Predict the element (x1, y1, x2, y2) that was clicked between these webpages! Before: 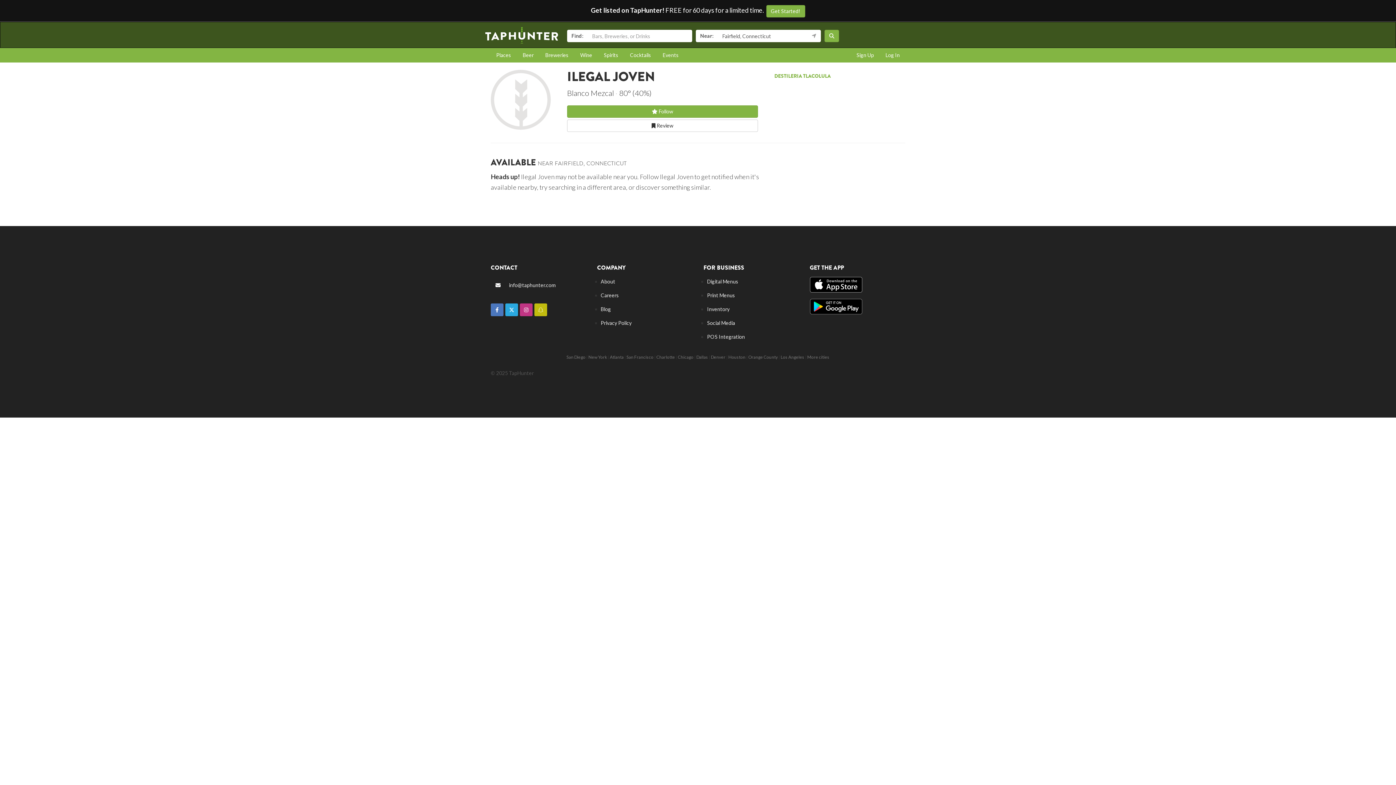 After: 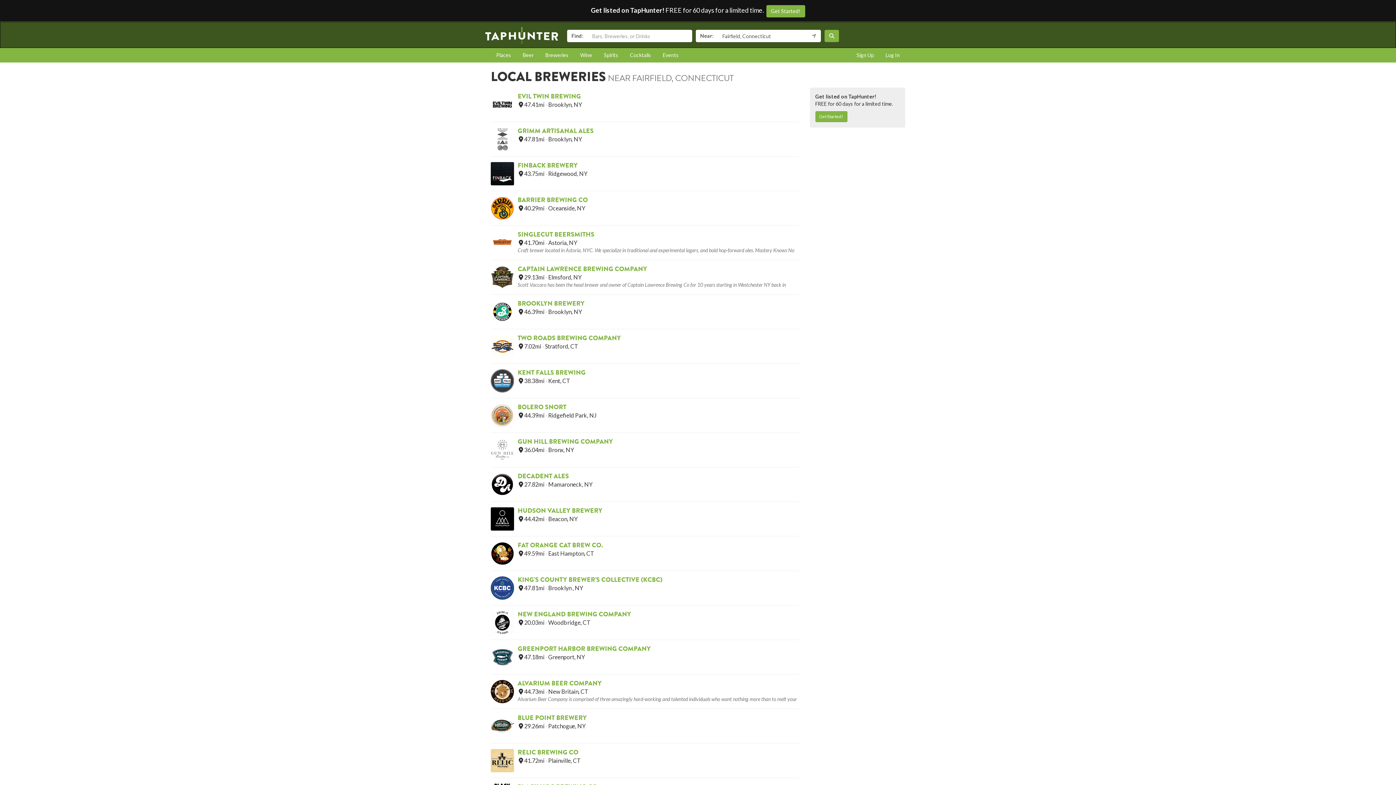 Action: label: Breweries bbox: (540, 48, 574, 62)